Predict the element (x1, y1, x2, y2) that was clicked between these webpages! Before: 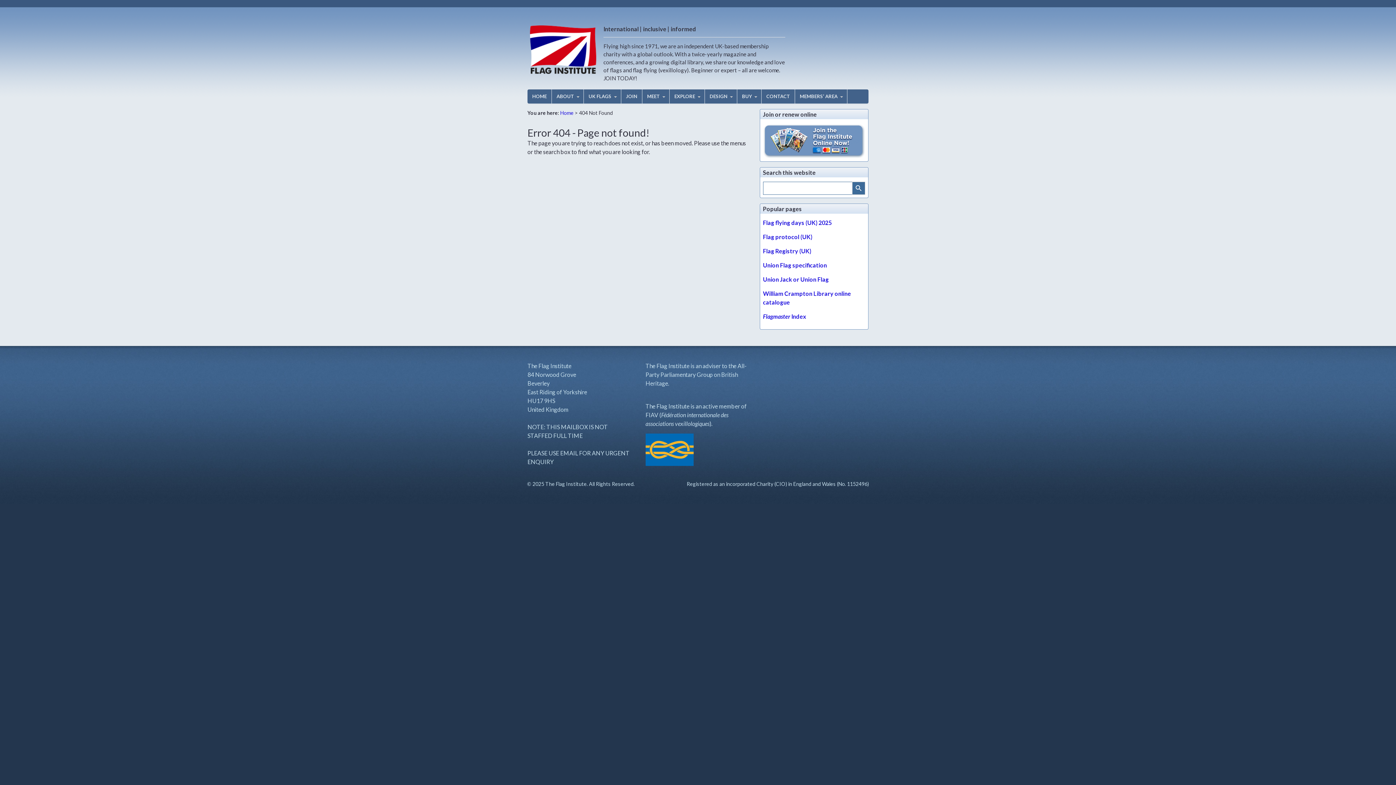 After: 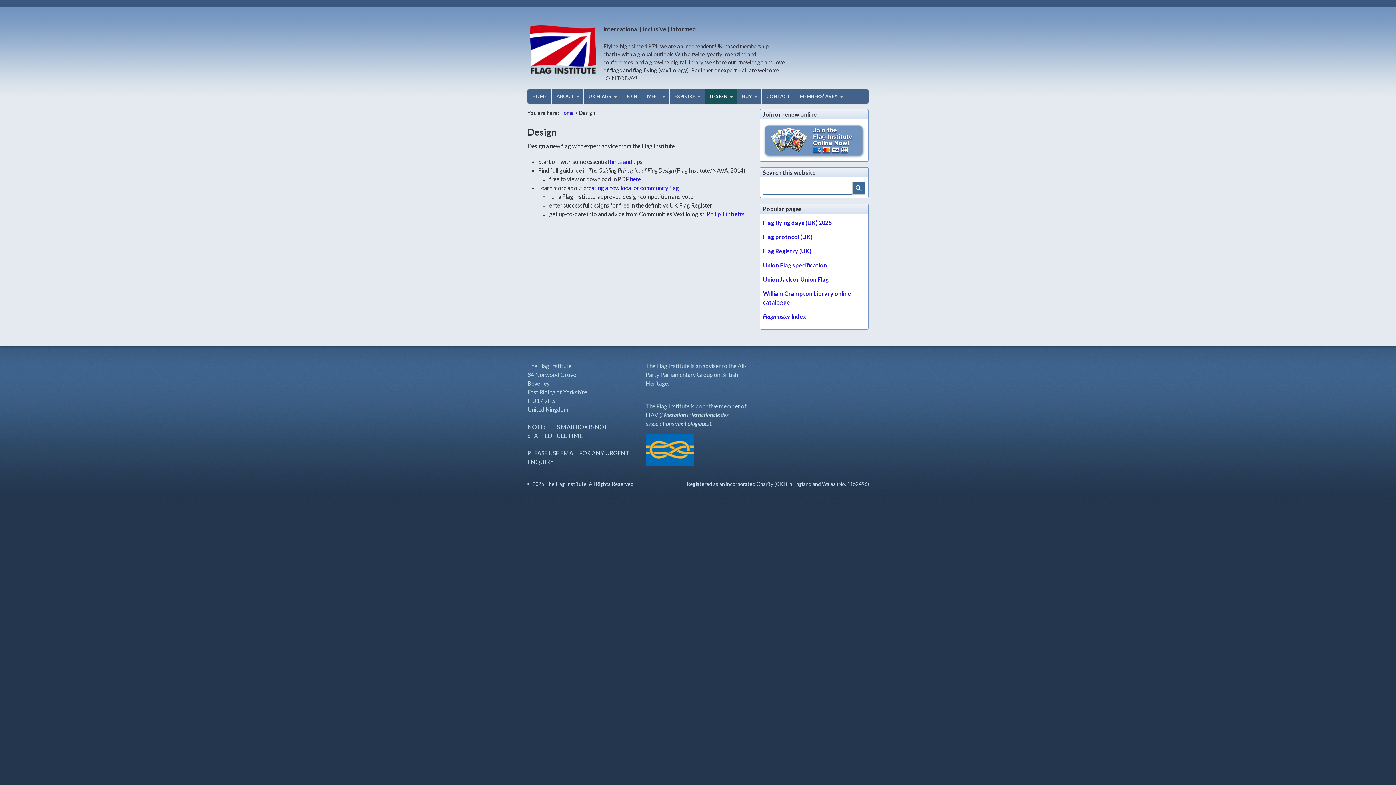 Action: label: DESIGN bbox: (705, 89, 737, 103)